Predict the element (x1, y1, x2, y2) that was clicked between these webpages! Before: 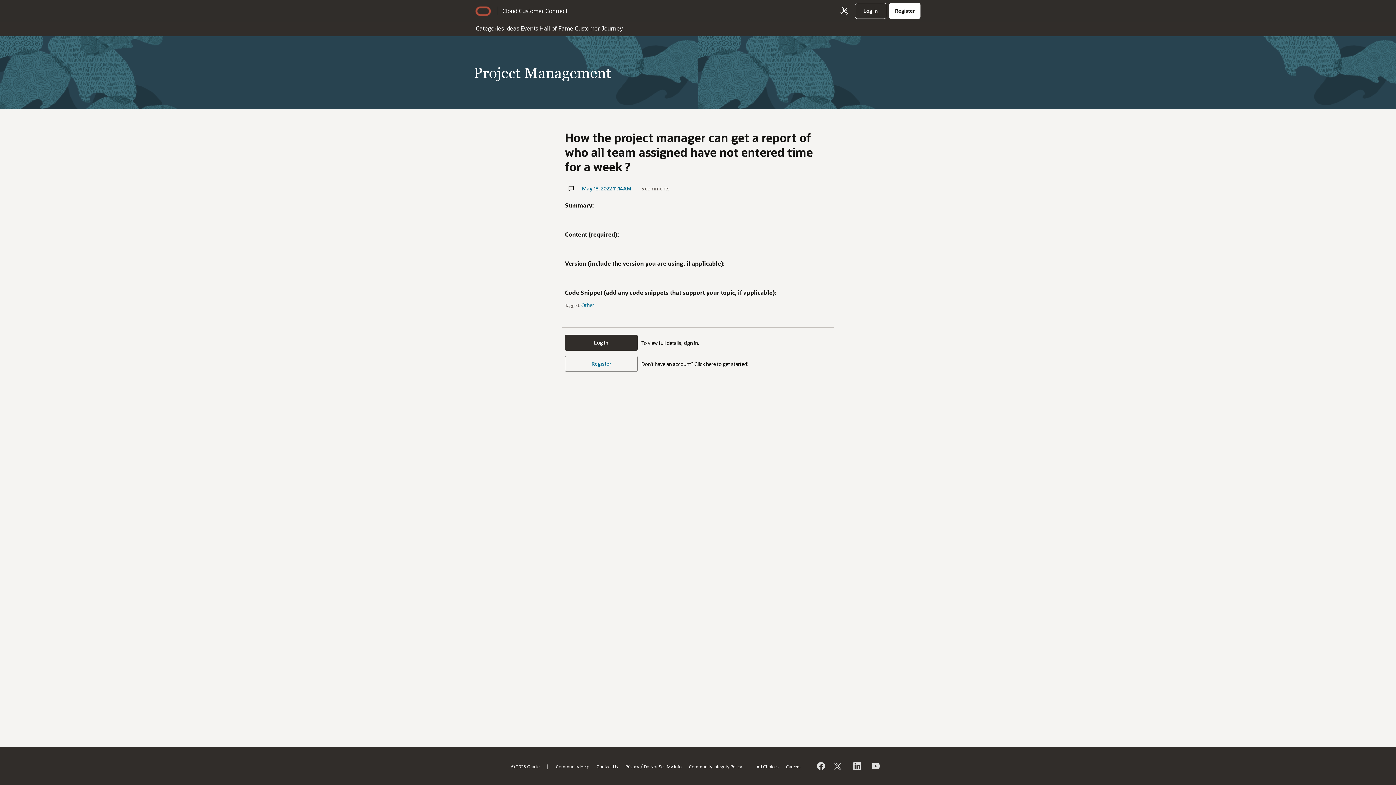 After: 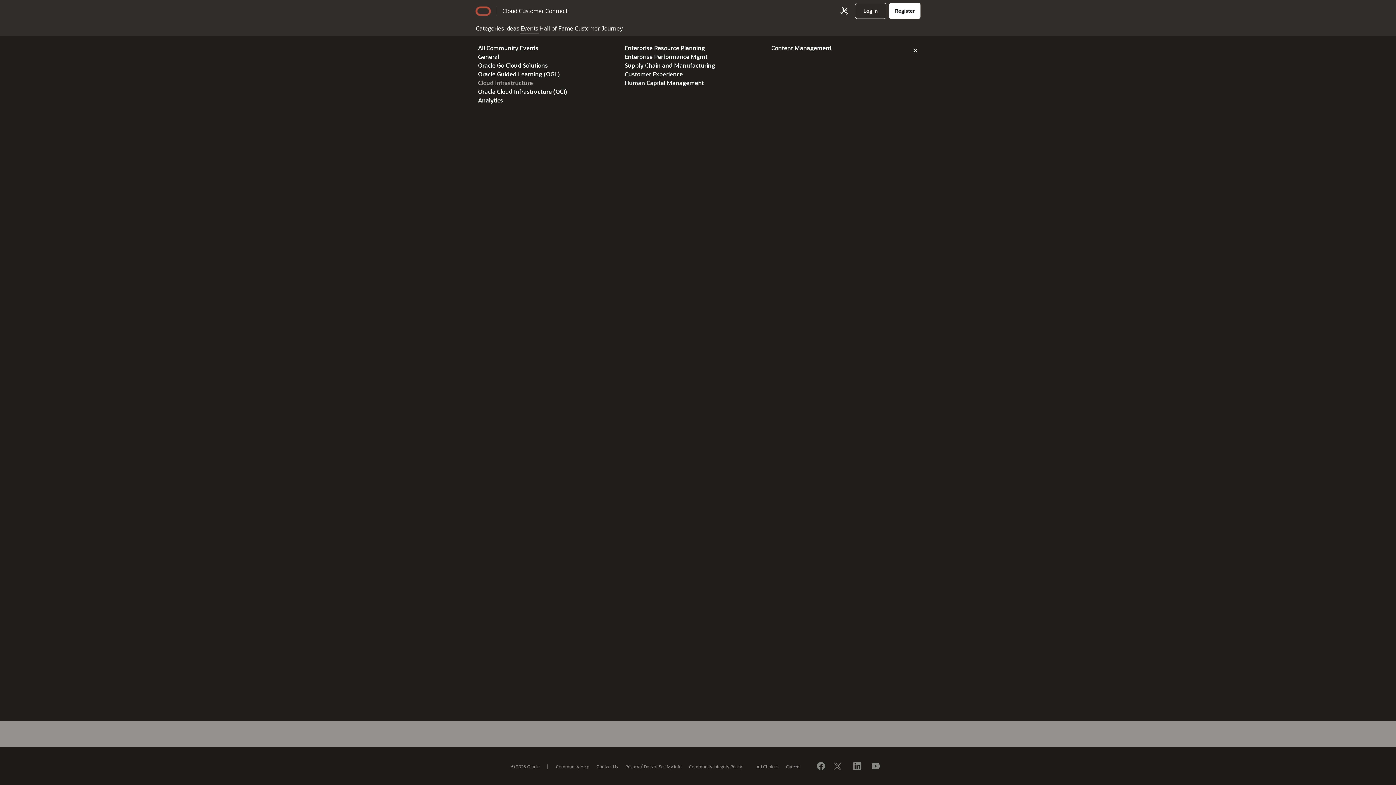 Action: label: Events bbox: (520, 21, 538, 33)